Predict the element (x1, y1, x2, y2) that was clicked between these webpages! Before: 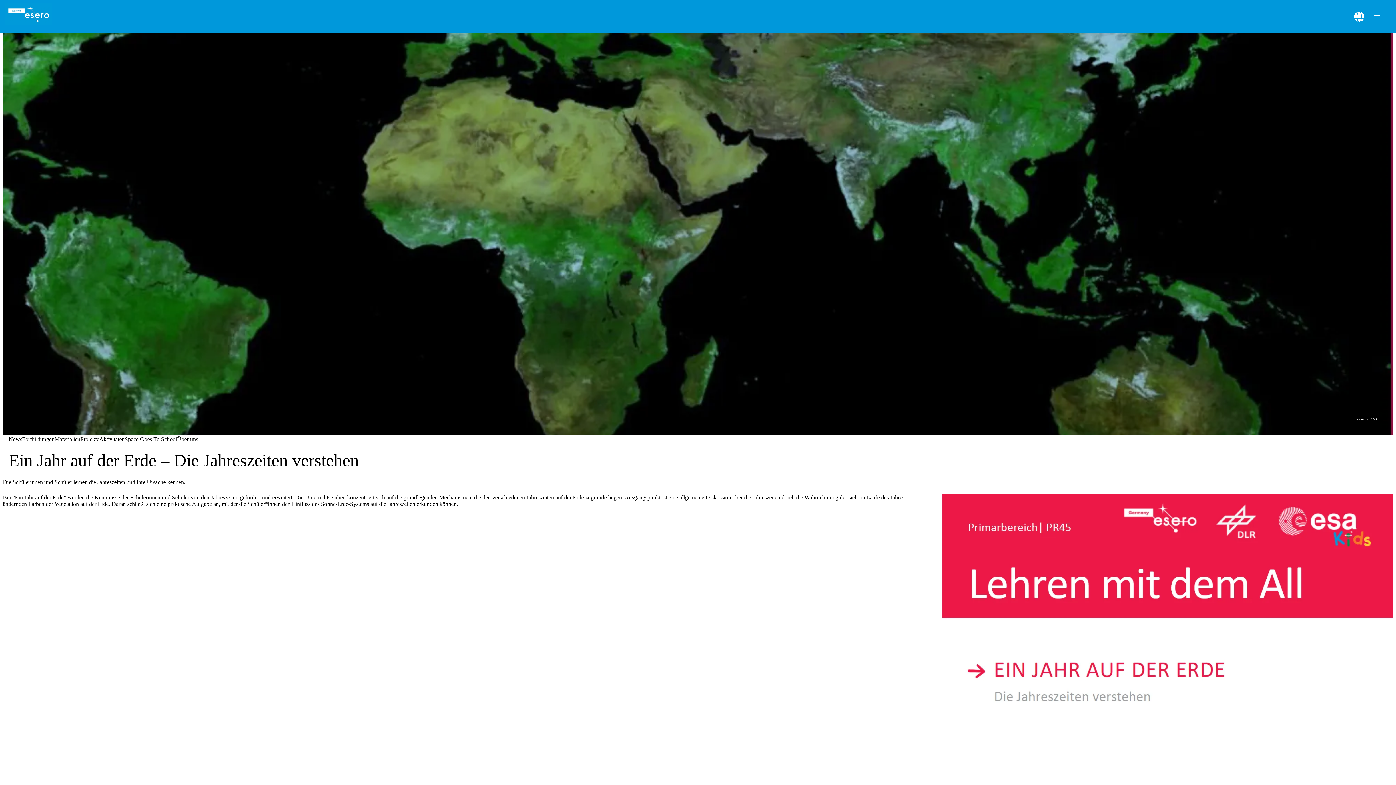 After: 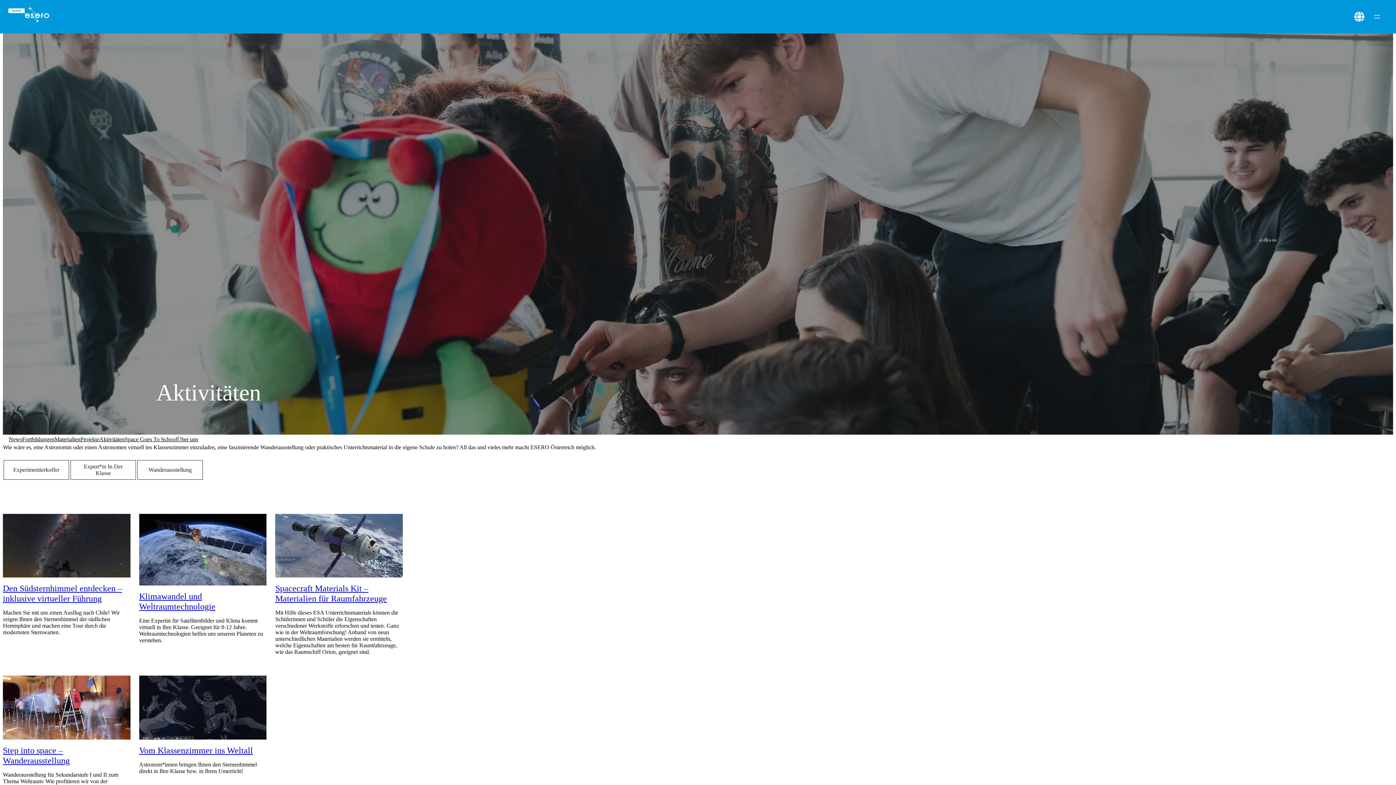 Action: bbox: (99, 437, 124, 441) label: Aktivitäten